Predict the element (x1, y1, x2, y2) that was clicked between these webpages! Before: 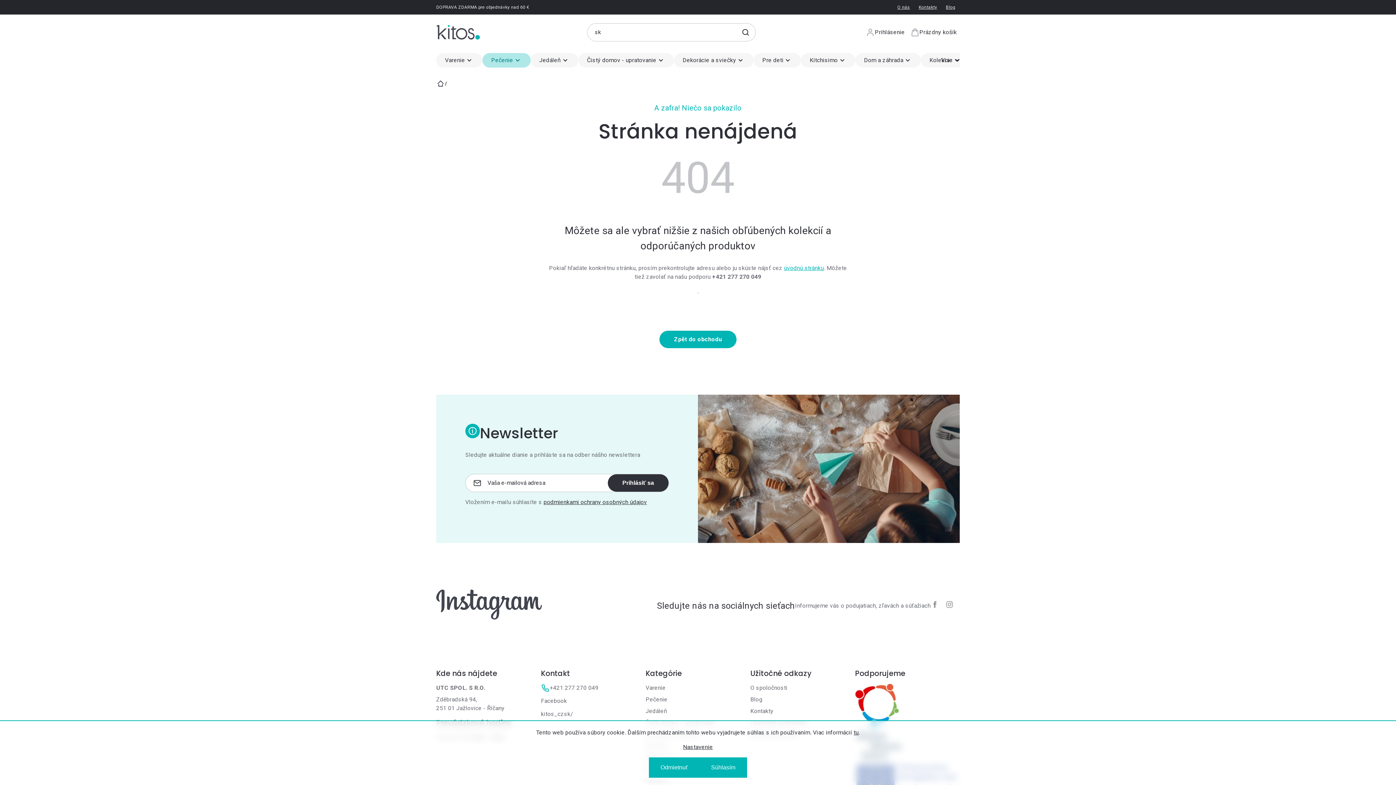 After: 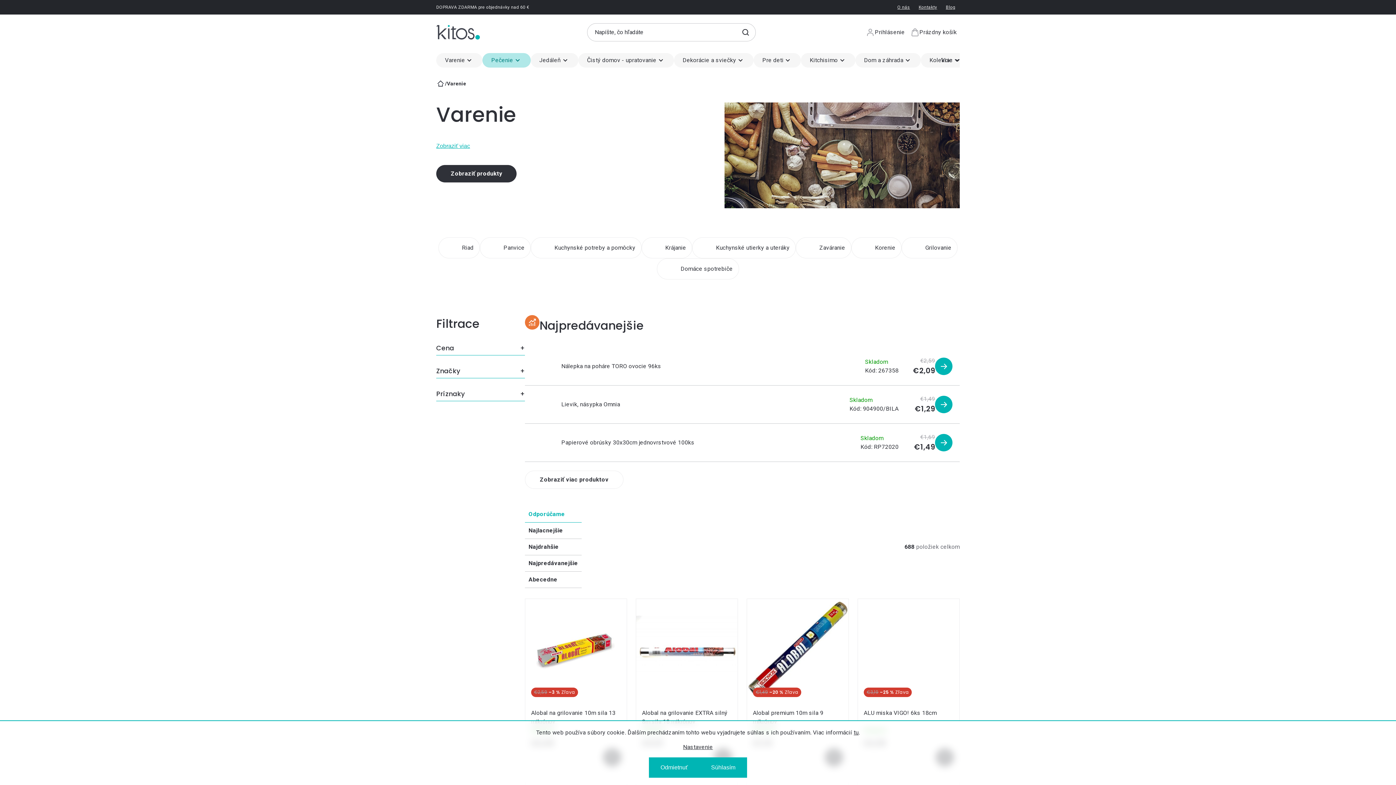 Action: label: Varenie  bbox: (645, 684, 667, 691)